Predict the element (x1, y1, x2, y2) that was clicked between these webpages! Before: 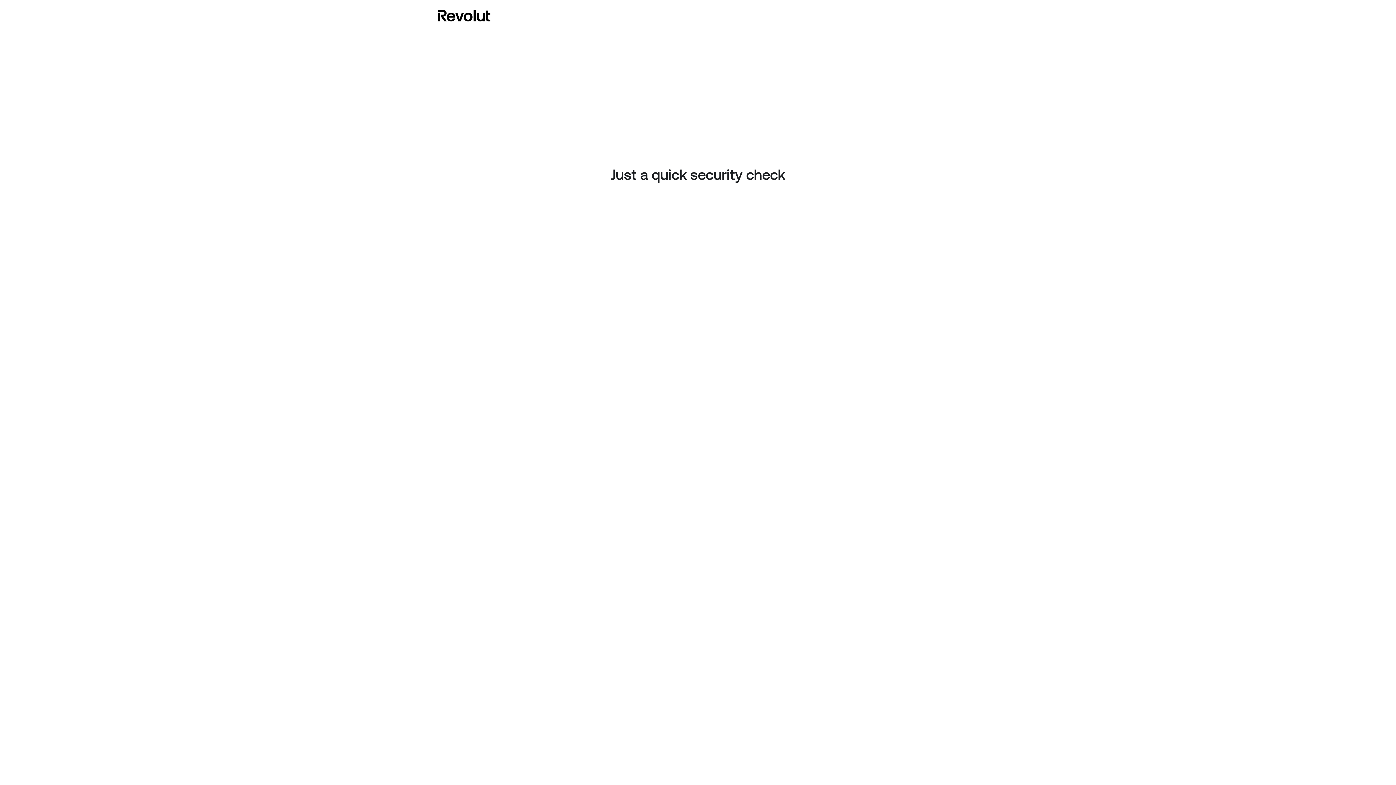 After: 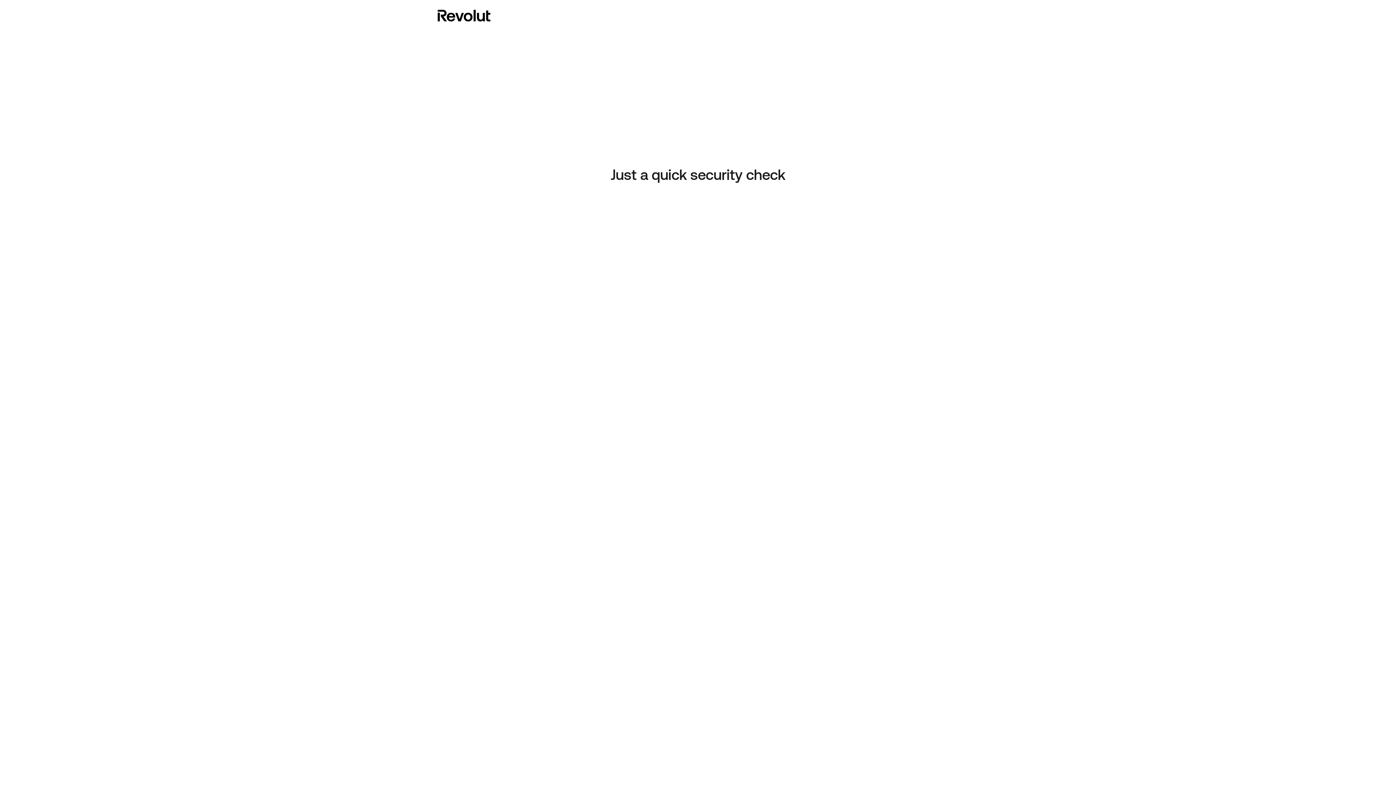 Action: bbox: (437, 8, 490, 23)